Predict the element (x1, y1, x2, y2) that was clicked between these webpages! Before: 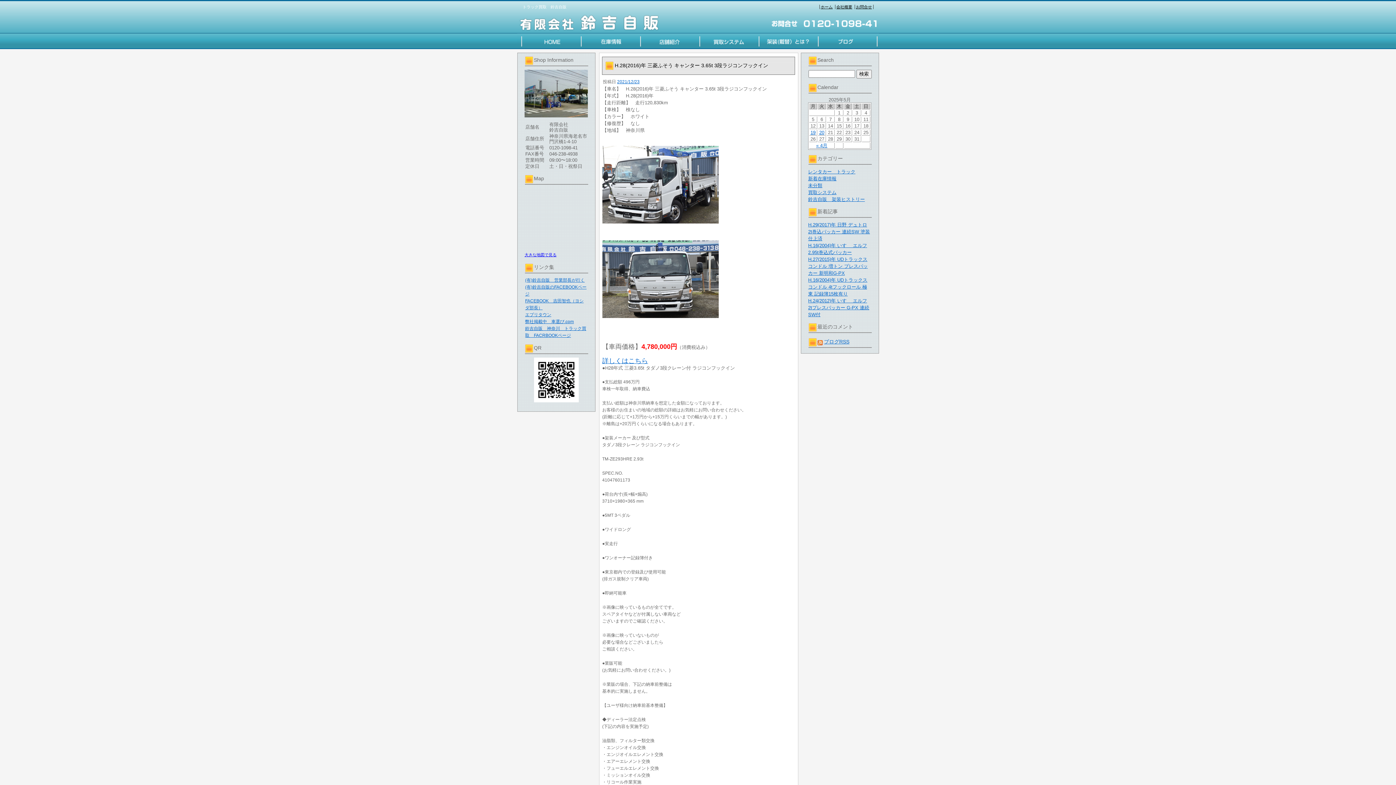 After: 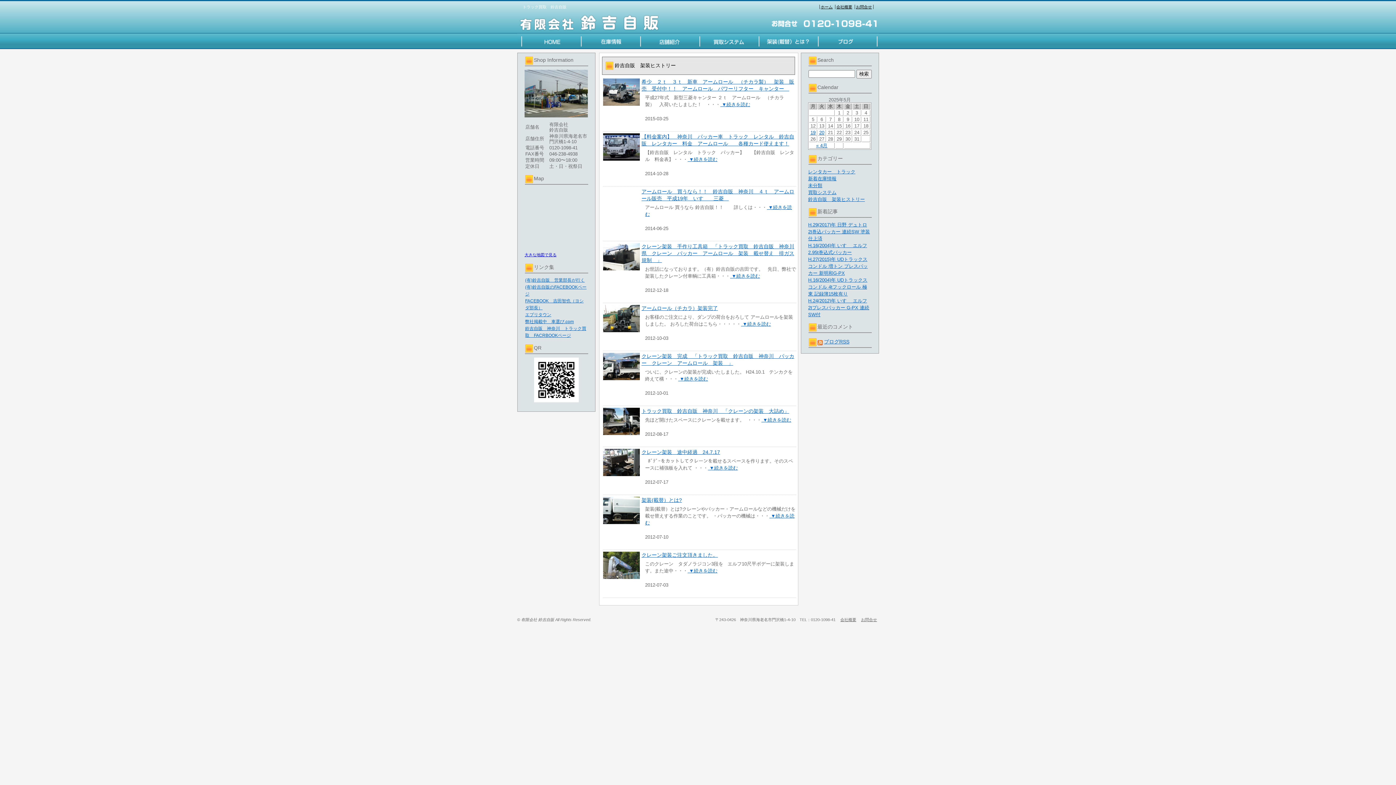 Action: bbox: (758, 33, 818, 49)